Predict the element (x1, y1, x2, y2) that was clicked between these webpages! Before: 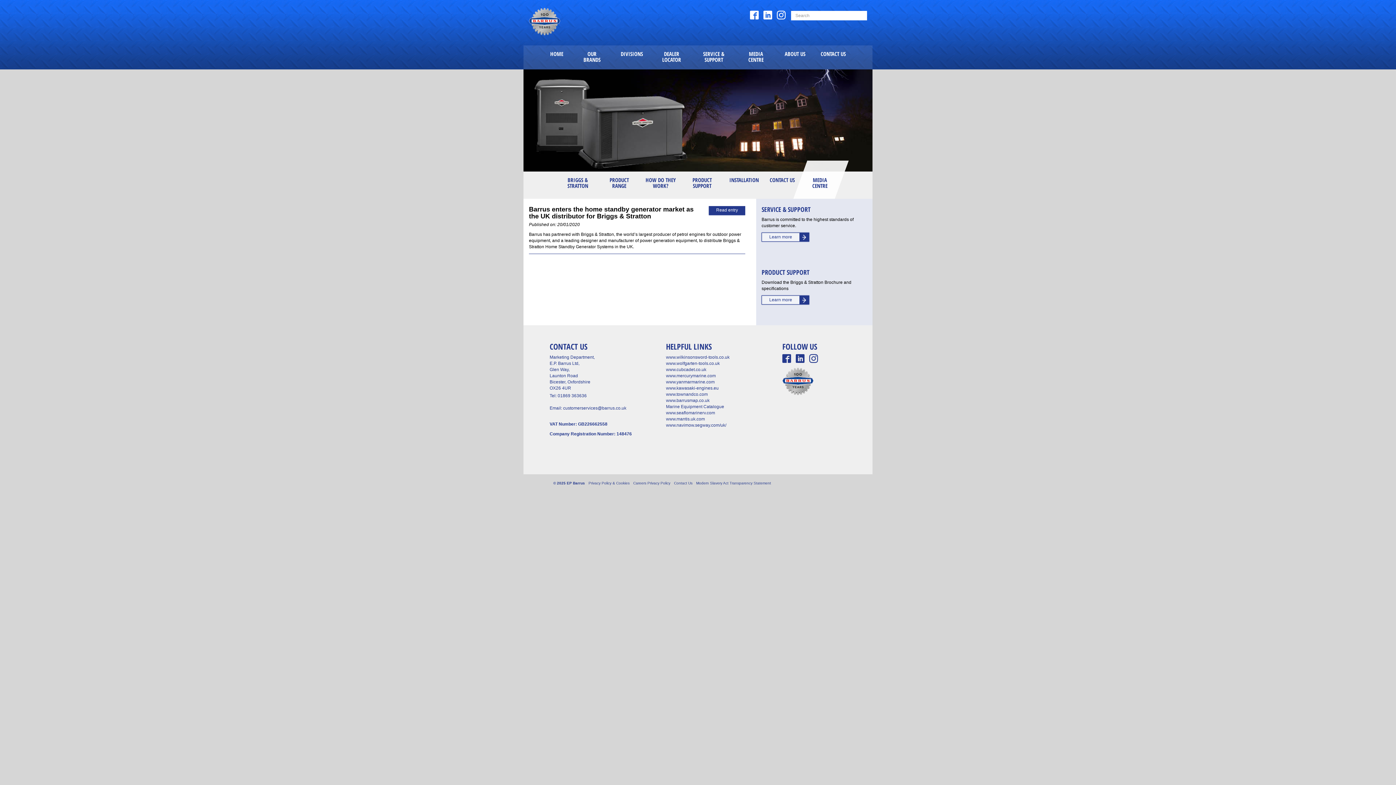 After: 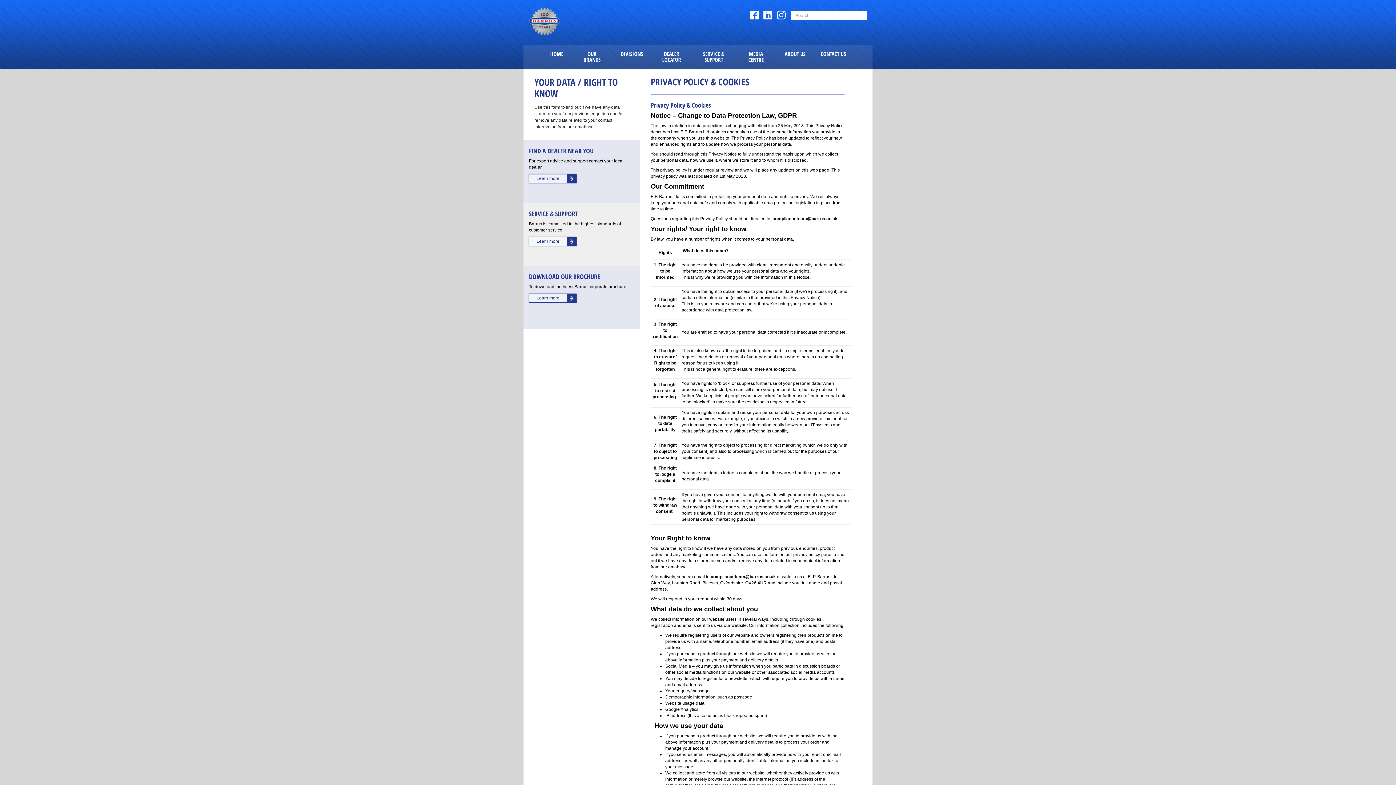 Action: bbox: (588, 481, 629, 486) label: Privacy Policy & Cookies